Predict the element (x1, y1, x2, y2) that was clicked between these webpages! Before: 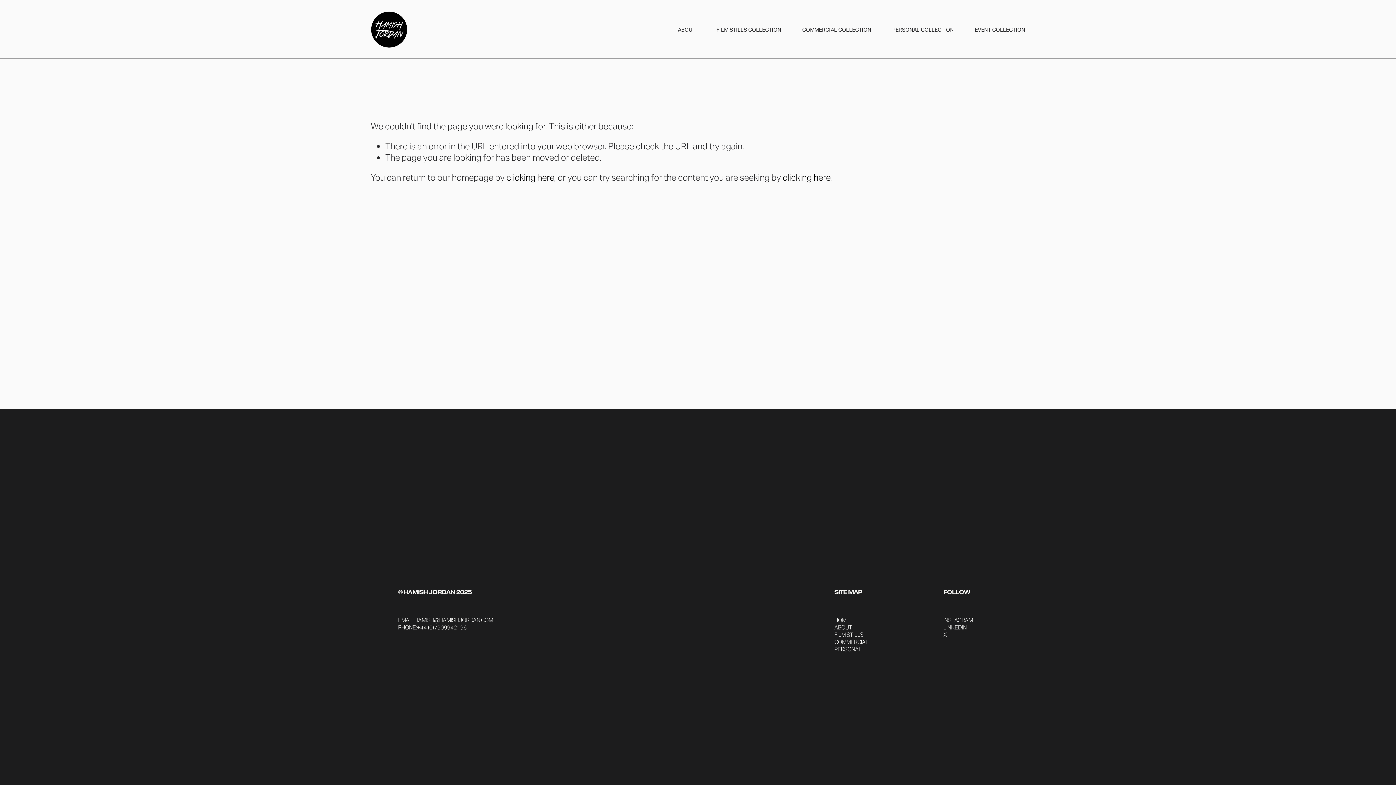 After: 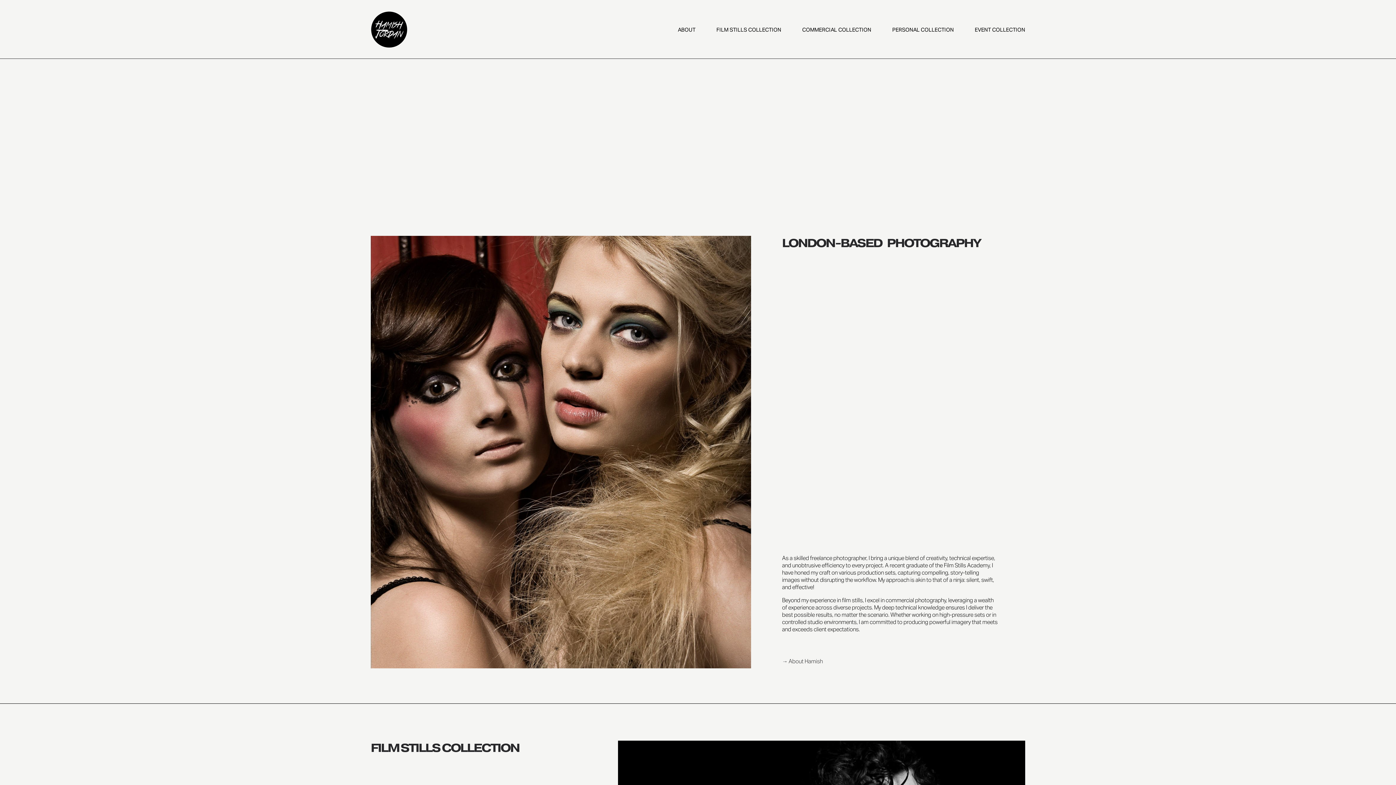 Action: label: clicking here bbox: (506, 172, 554, 183)